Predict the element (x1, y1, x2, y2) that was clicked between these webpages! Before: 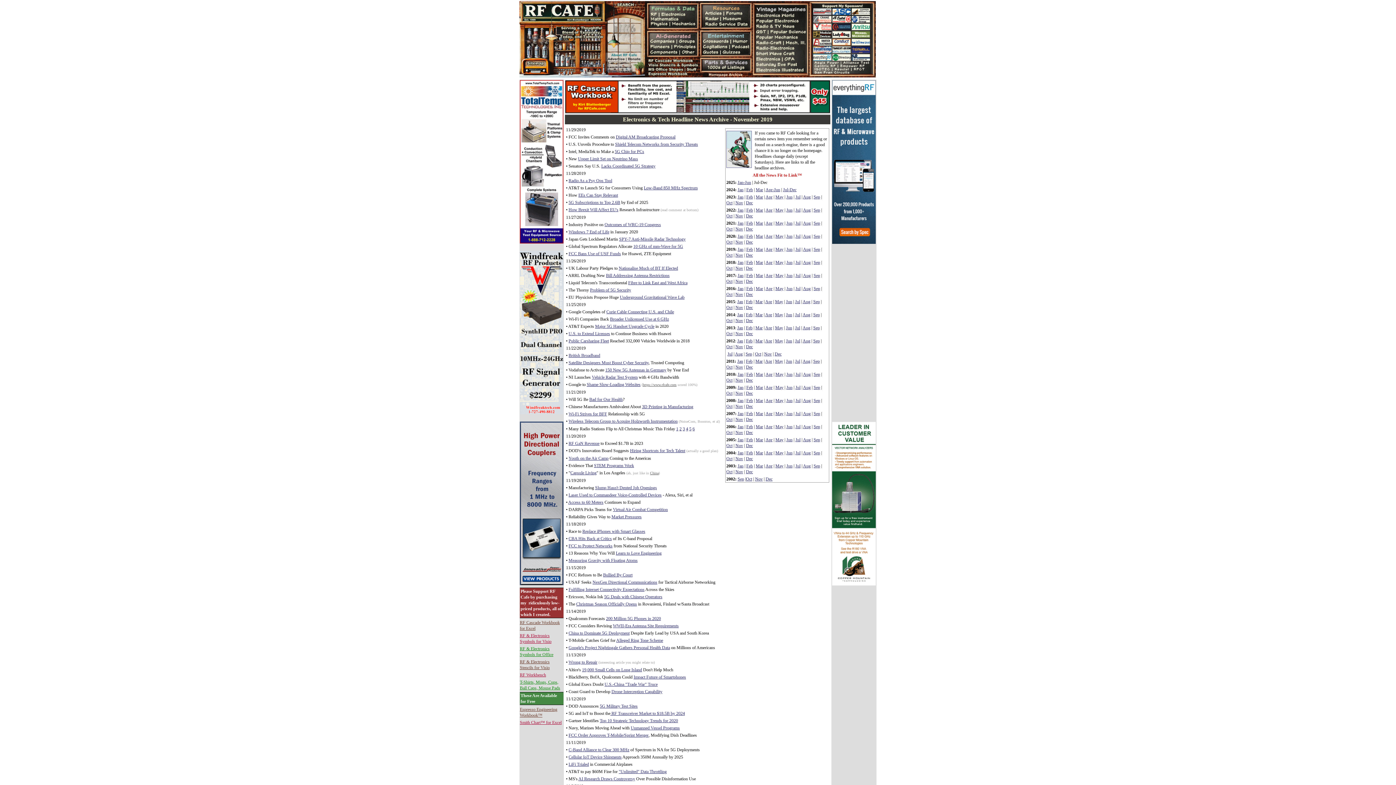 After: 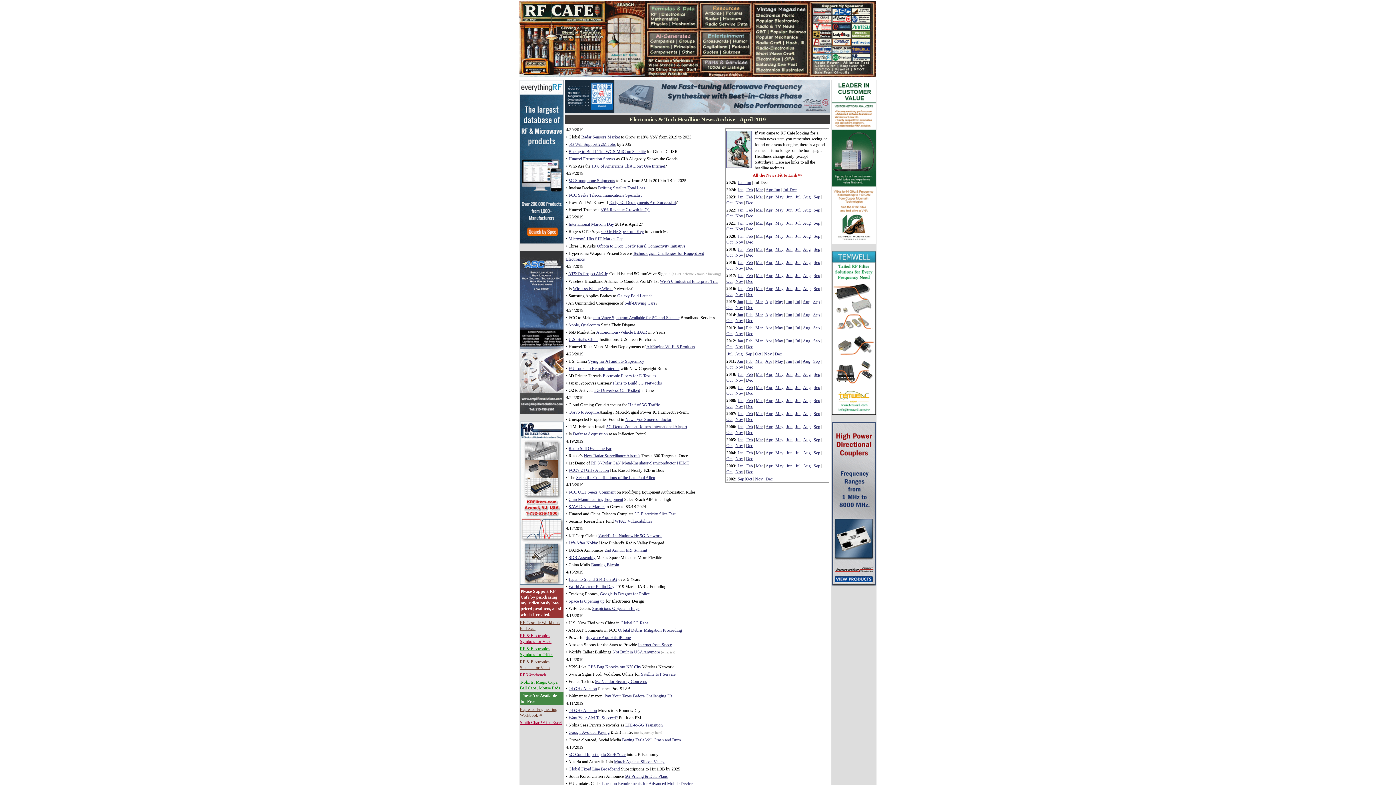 Action: bbox: (765, 246, 772, 252) label: Apr